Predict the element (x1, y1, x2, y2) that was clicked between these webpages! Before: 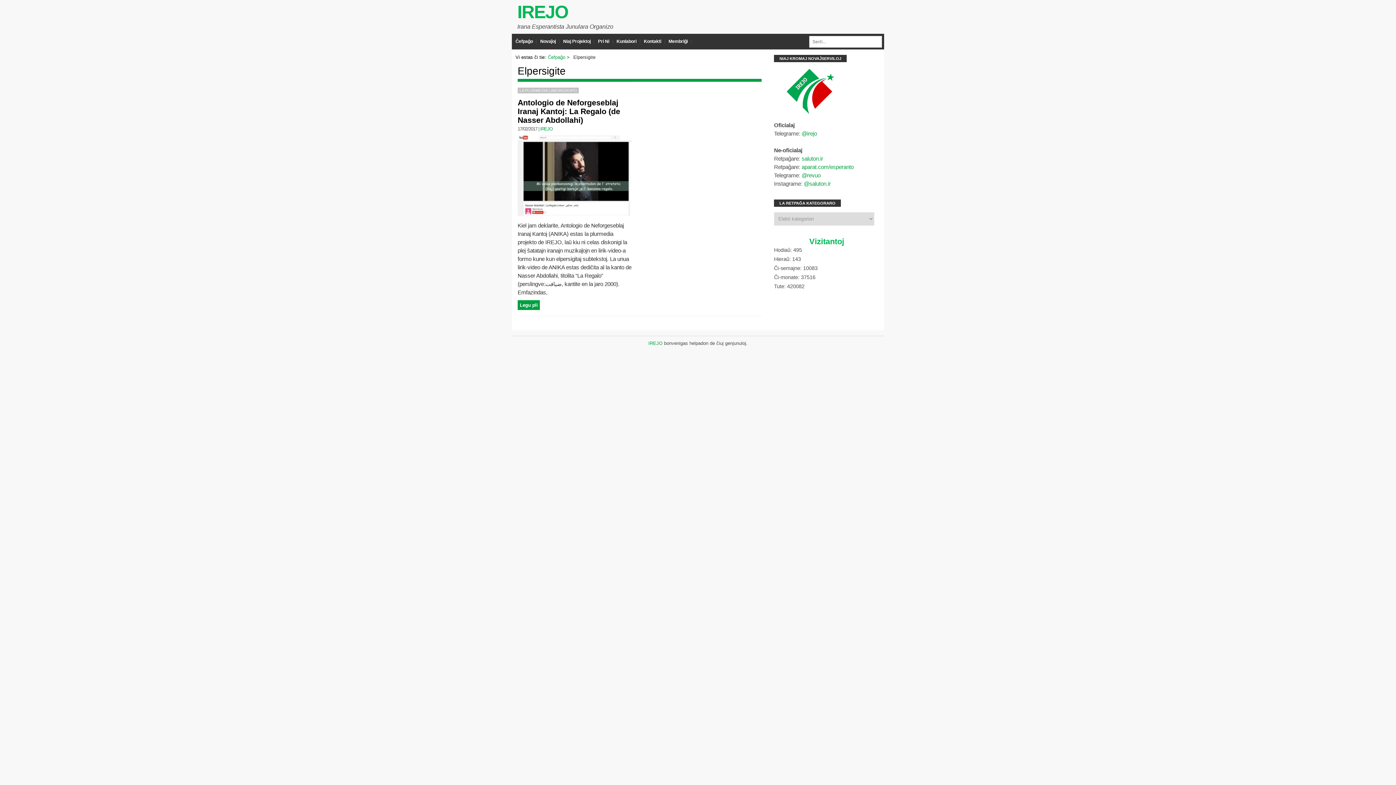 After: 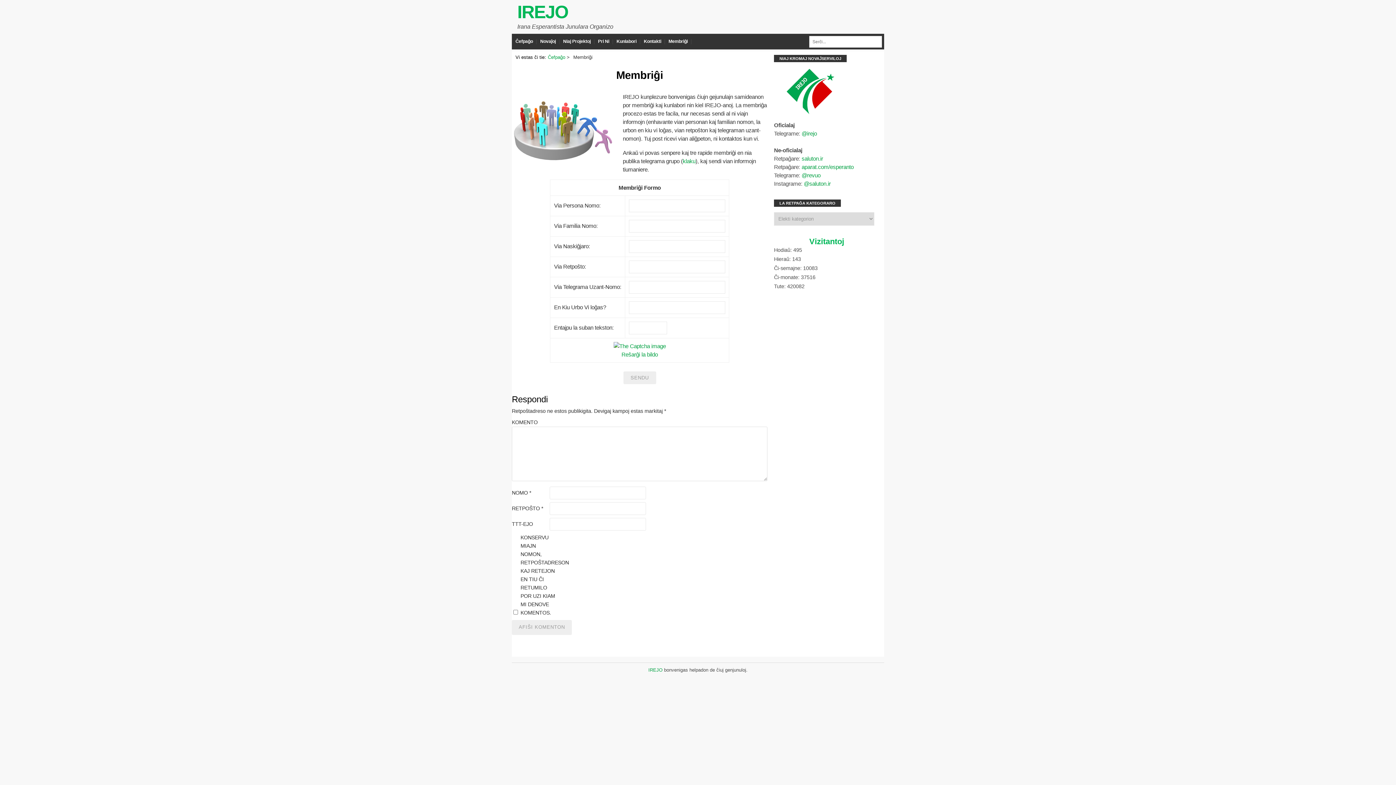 Action: label: Membriĝi bbox: (665, 33, 691, 49)